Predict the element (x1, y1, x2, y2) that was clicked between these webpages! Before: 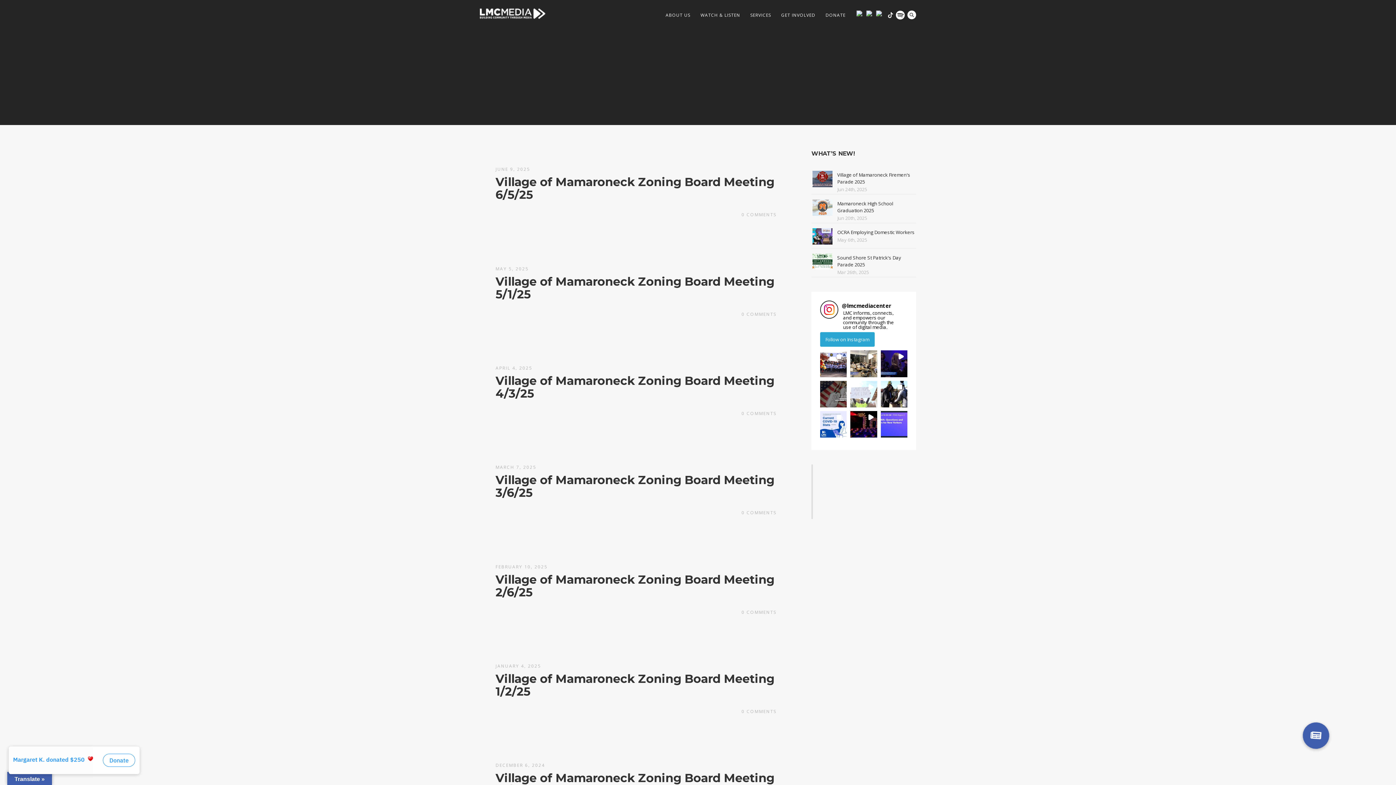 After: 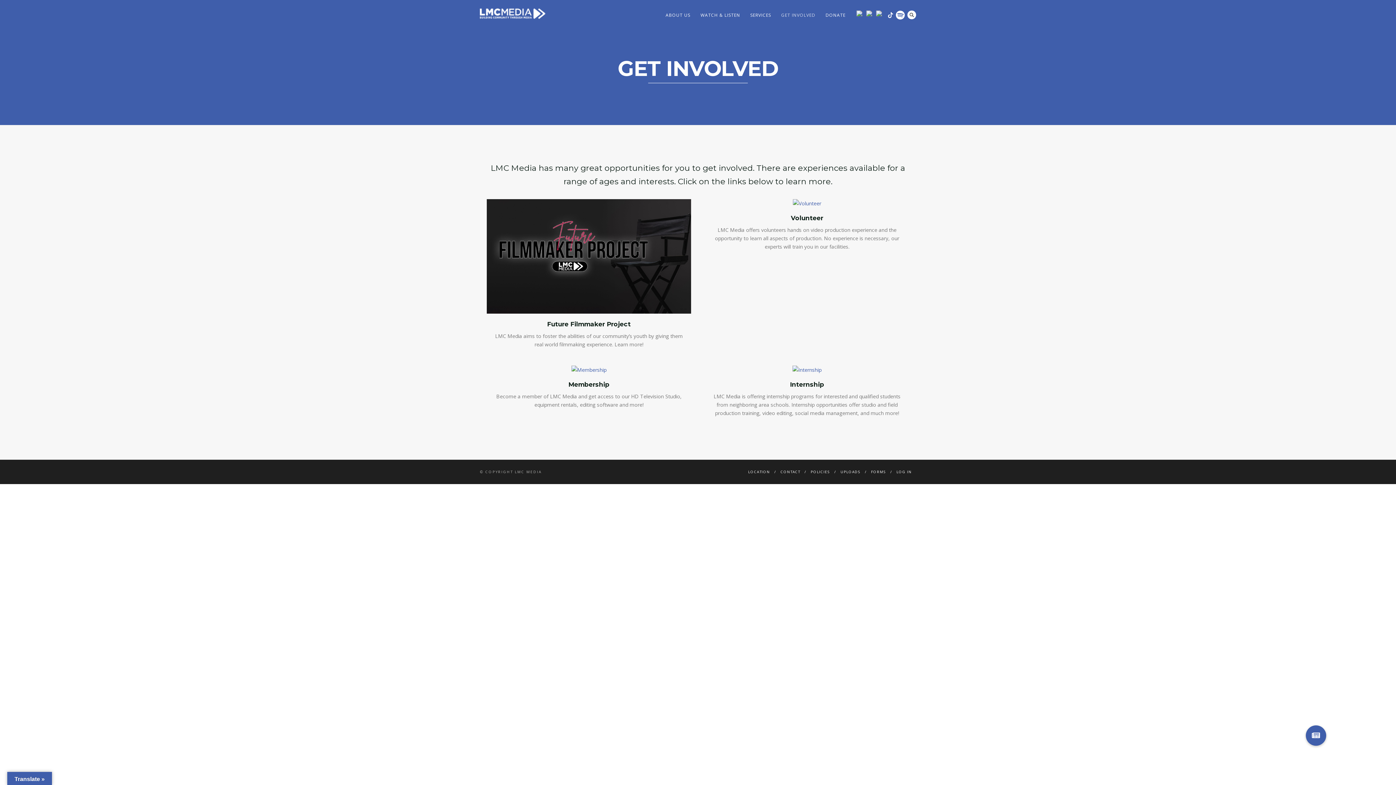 Action: bbox: (776, 10, 820, 19) label: GET INVOLVED